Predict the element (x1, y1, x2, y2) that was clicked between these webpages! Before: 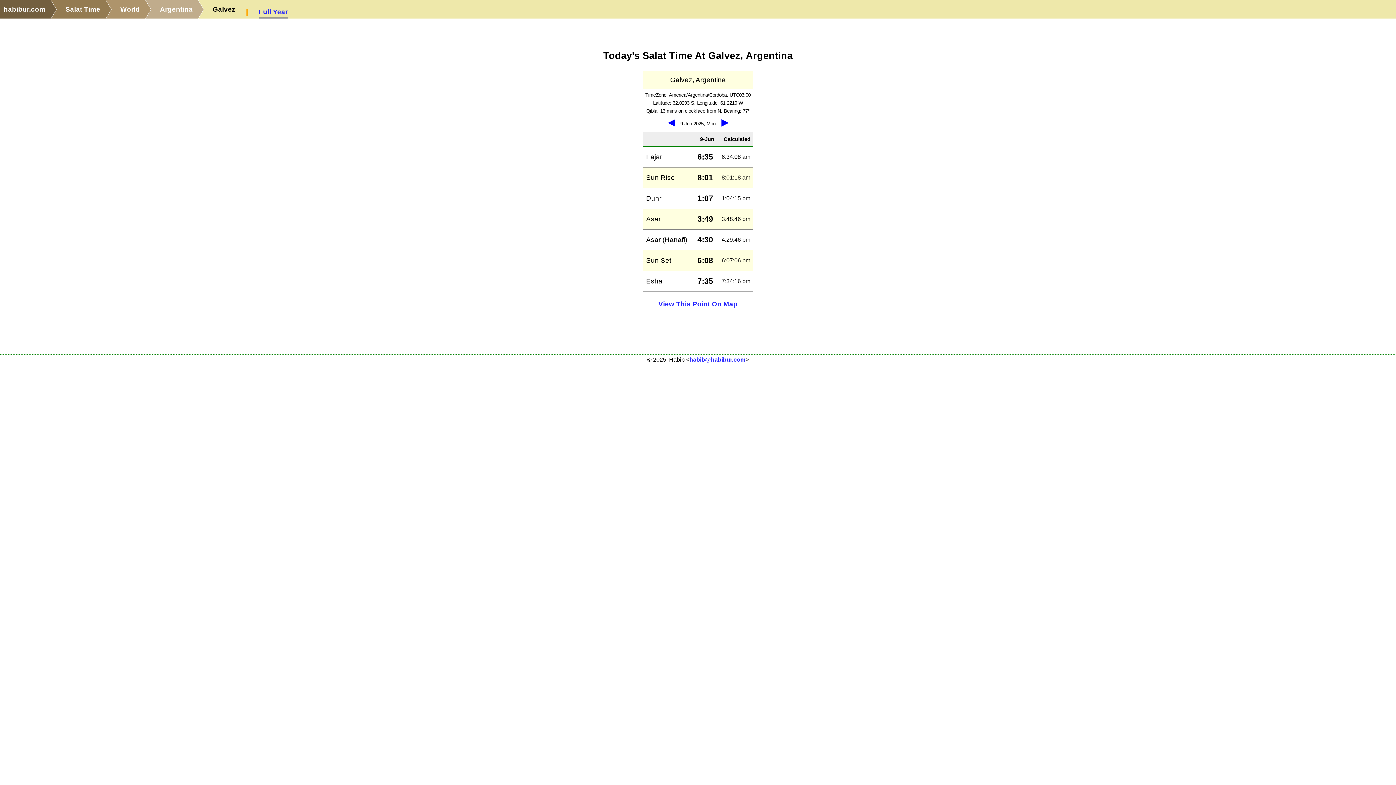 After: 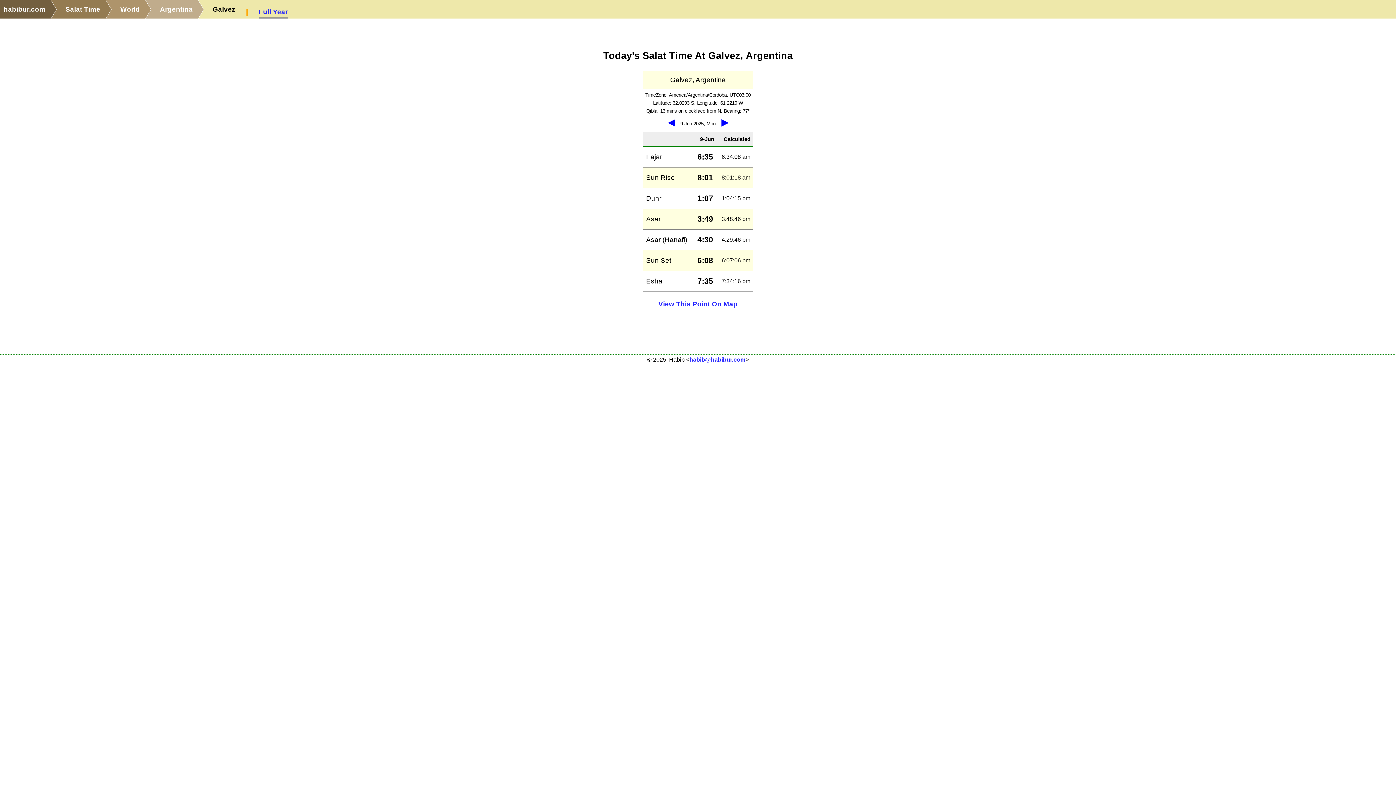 Action: label: habib@habibur.com bbox: (689, 356, 745, 362)